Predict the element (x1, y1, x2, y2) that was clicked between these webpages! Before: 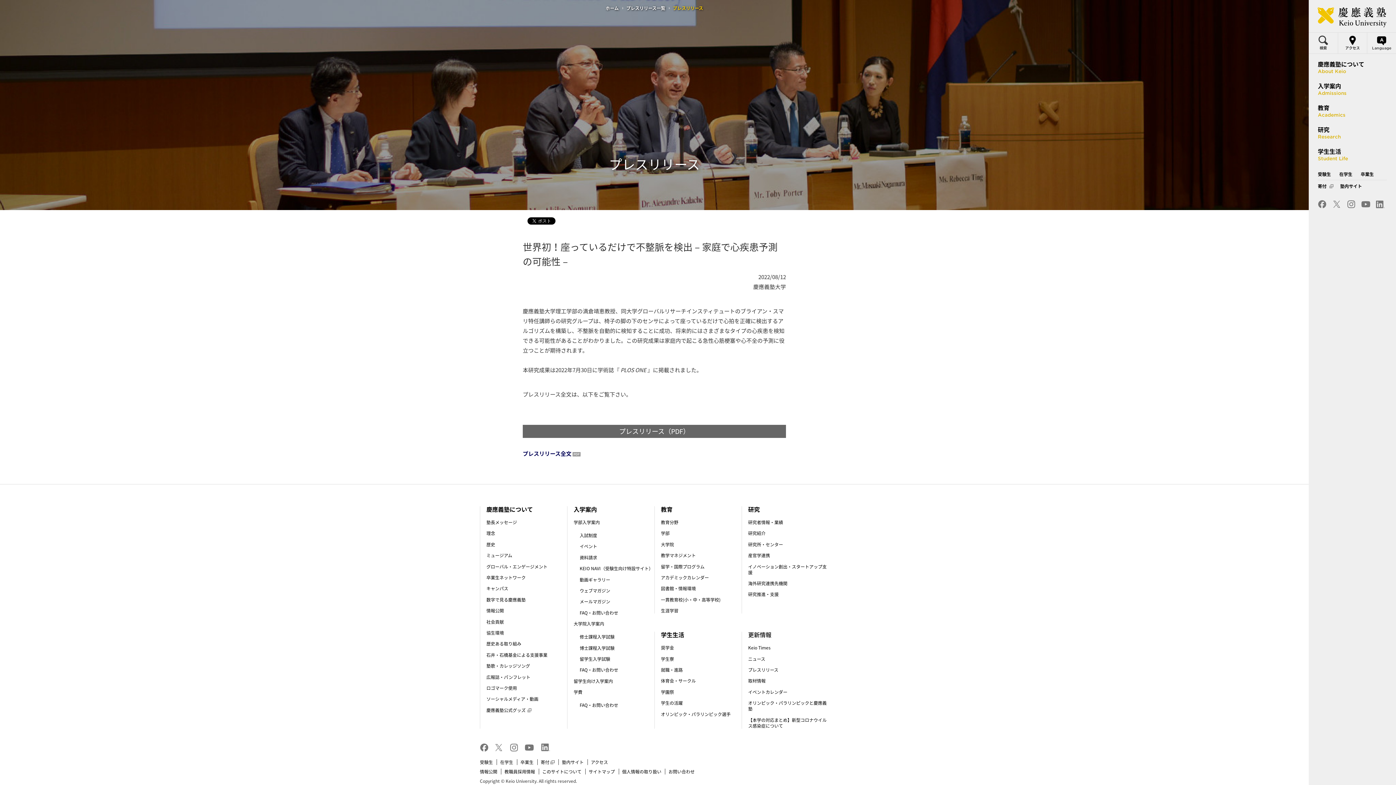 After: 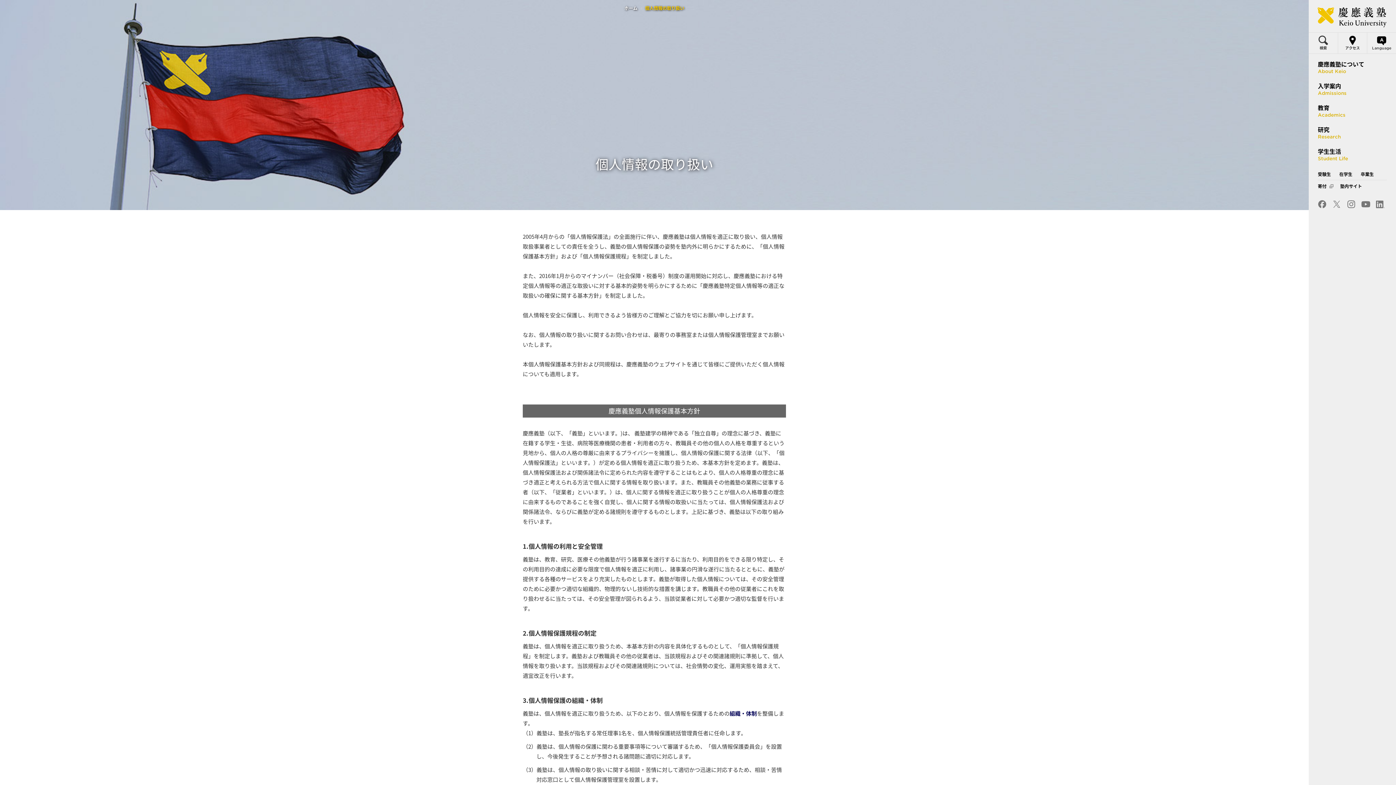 Action: bbox: (622, 768, 661, 775) label: 個人情報の取り扱い